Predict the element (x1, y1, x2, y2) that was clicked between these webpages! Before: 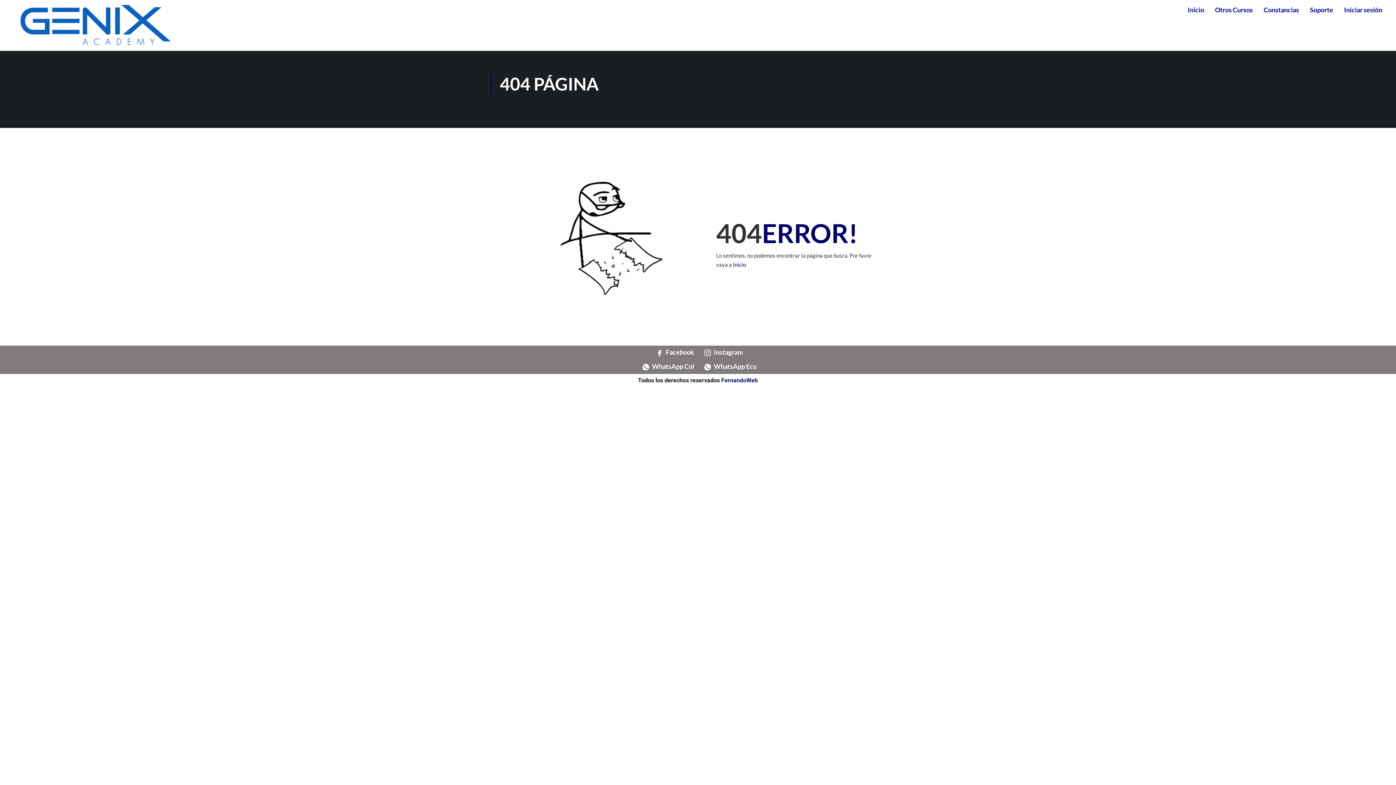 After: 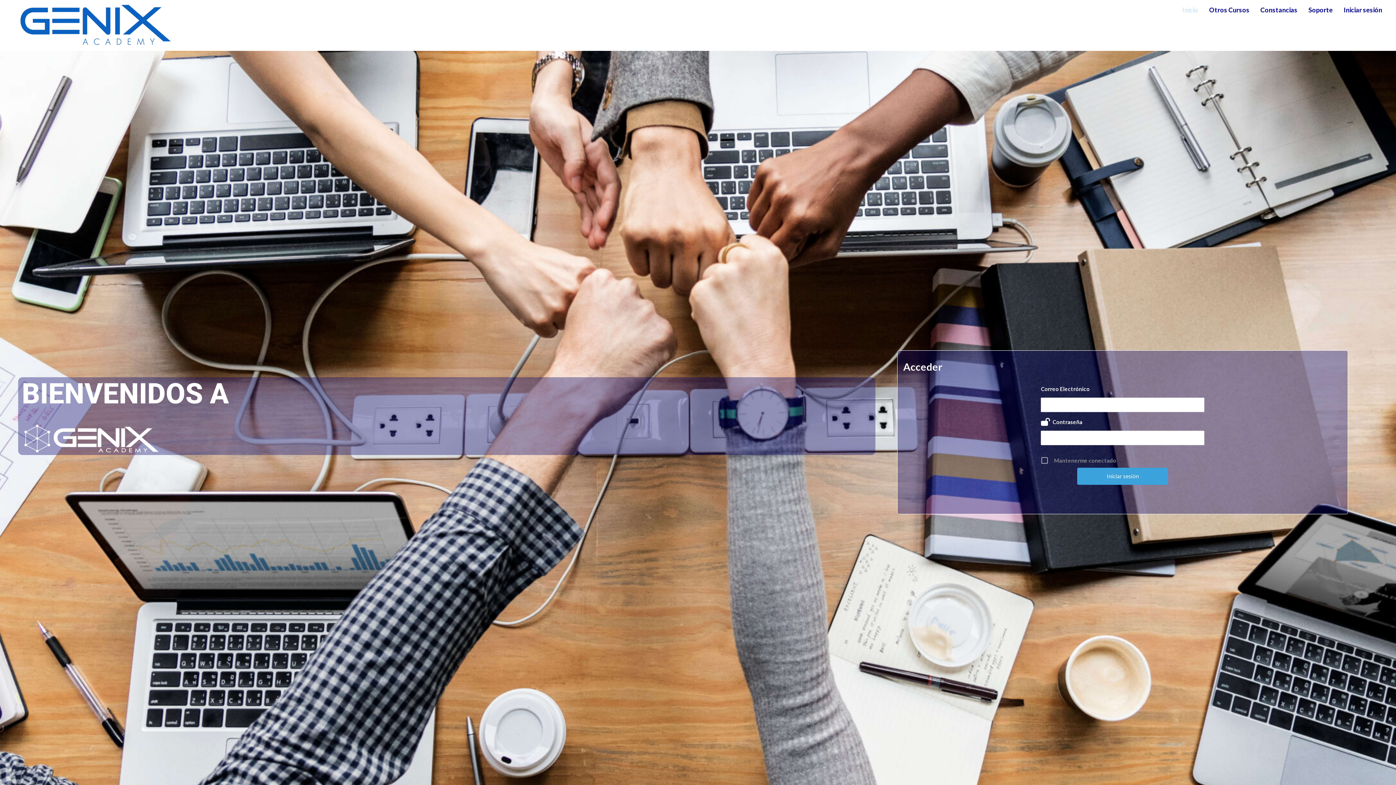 Action: bbox: (1182, -4, 1209, 24) label: Inicio